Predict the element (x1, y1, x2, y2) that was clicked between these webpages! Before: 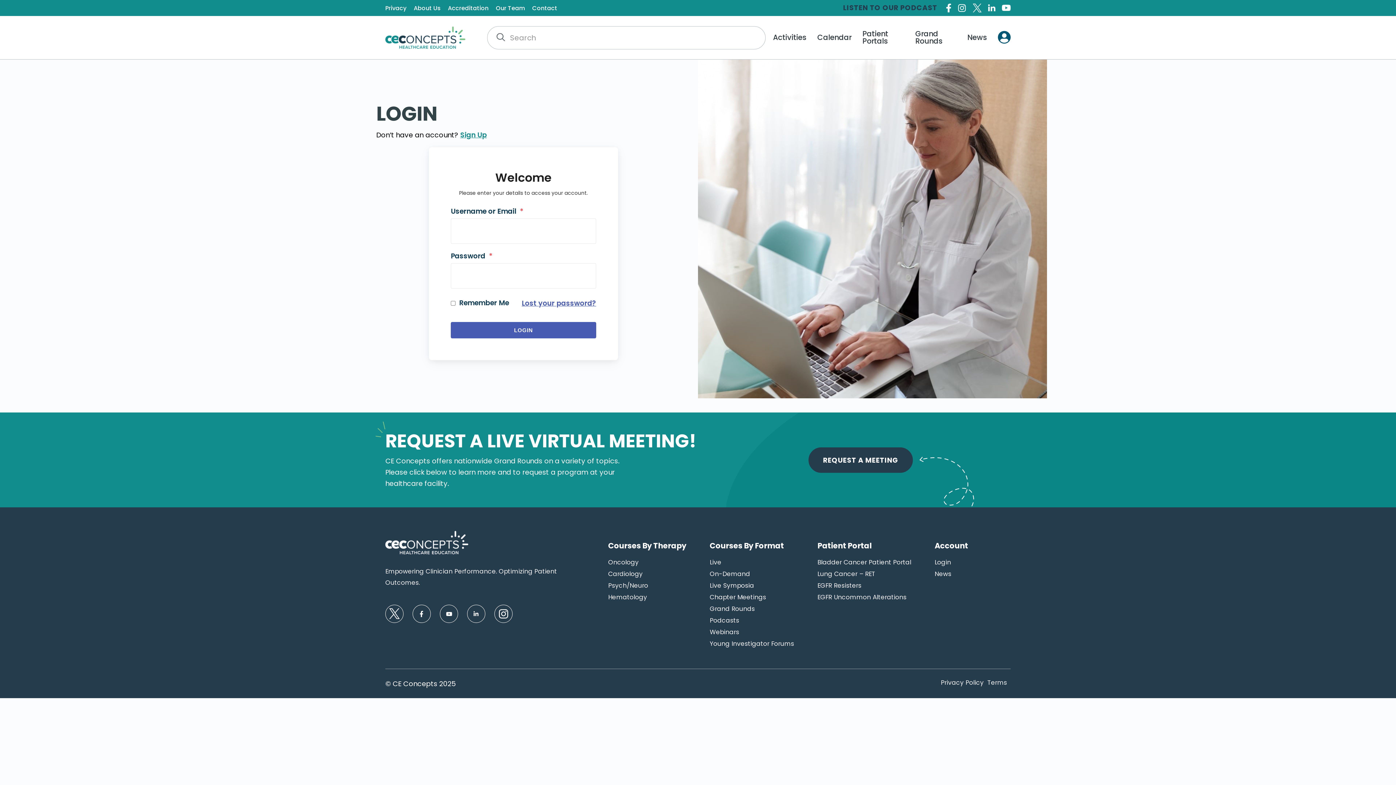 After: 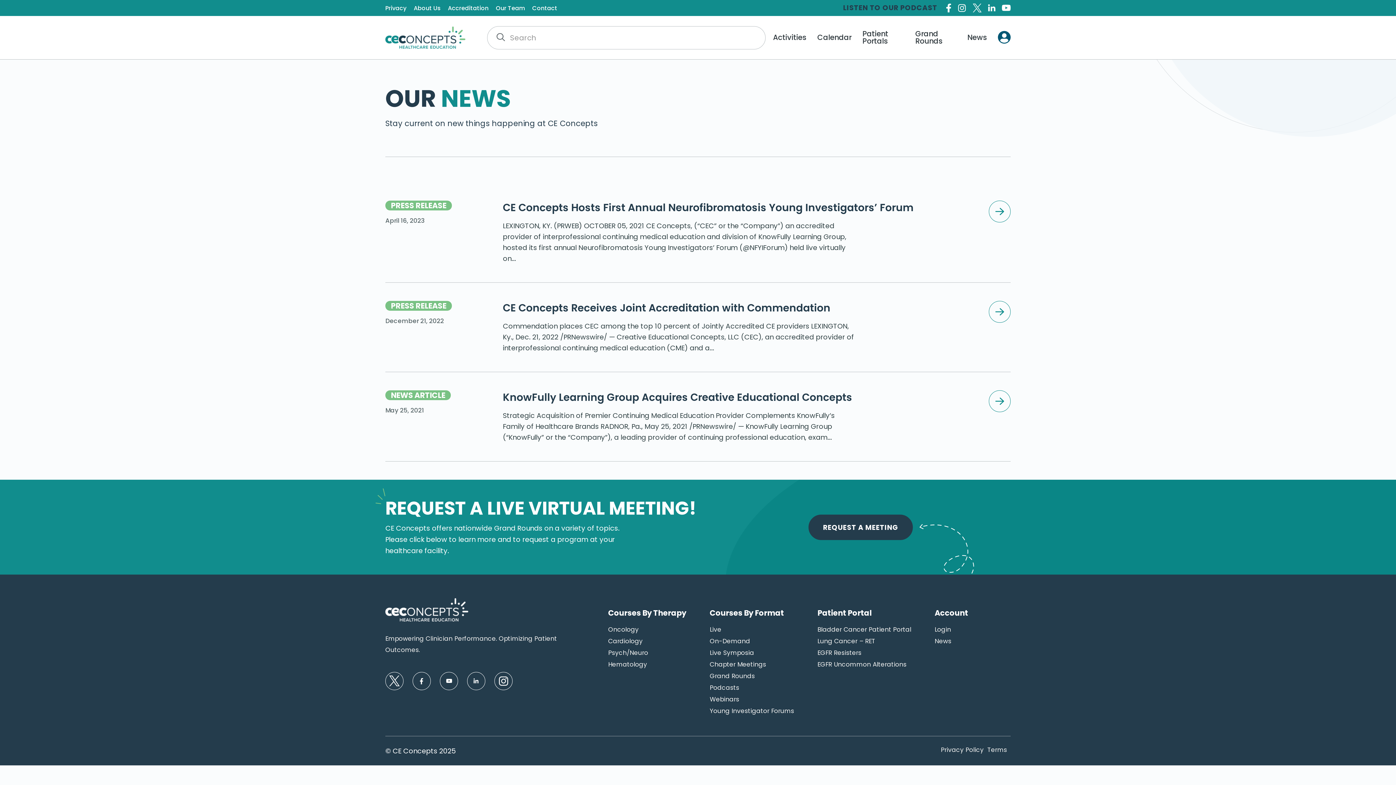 Action: label: News bbox: (967, 33, 987, 41)